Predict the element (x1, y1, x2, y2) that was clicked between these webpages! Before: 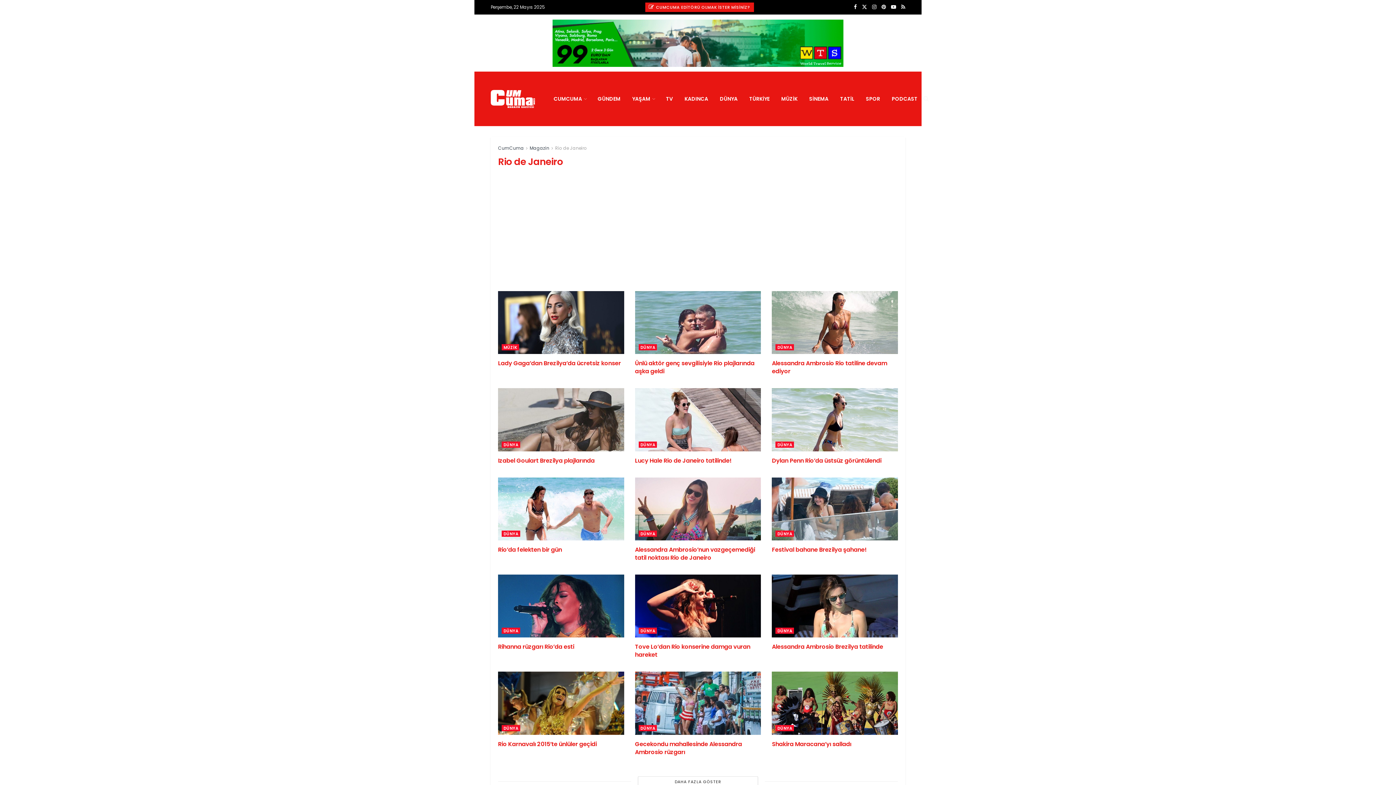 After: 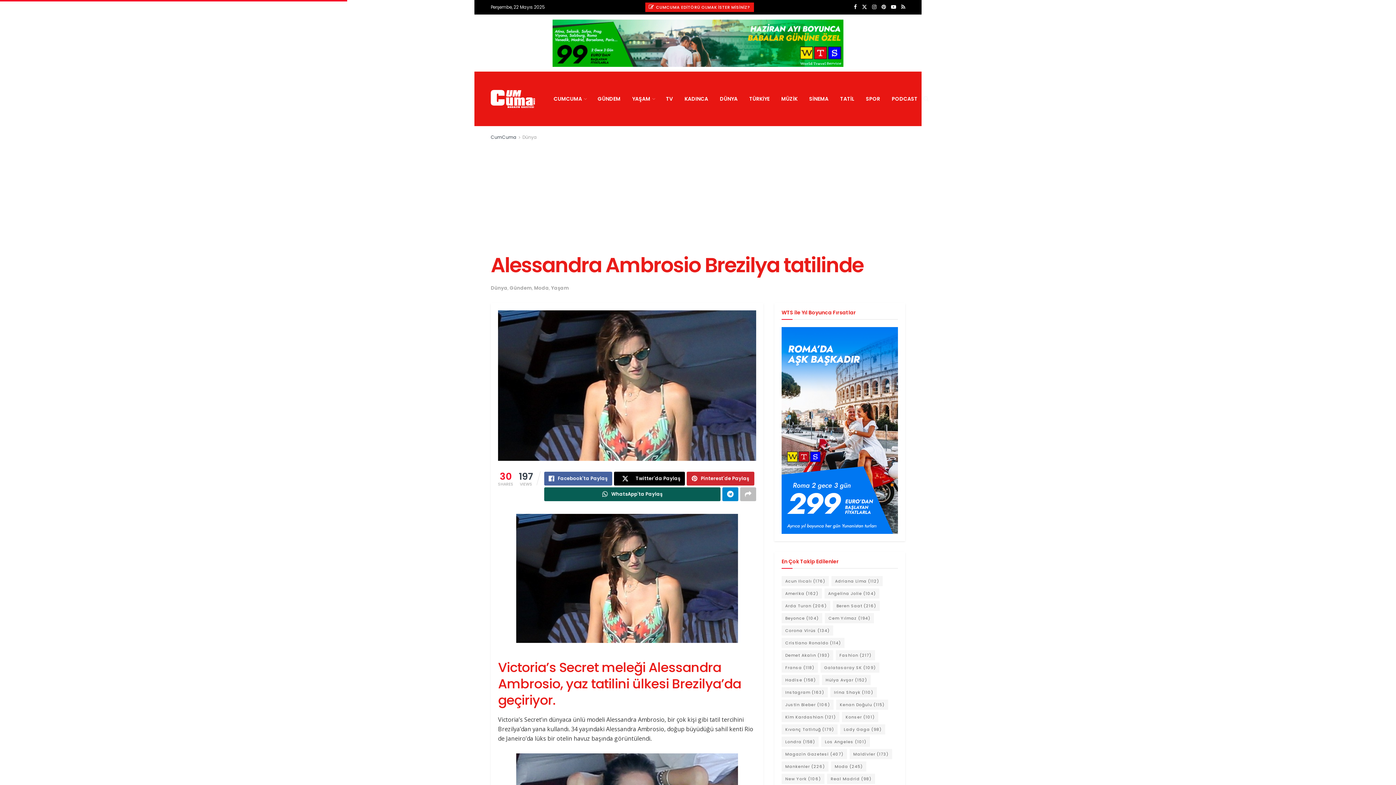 Action: label: Alessandra Ambrosio Brezilya tatilinde bbox: (772, 643, 883, 651)